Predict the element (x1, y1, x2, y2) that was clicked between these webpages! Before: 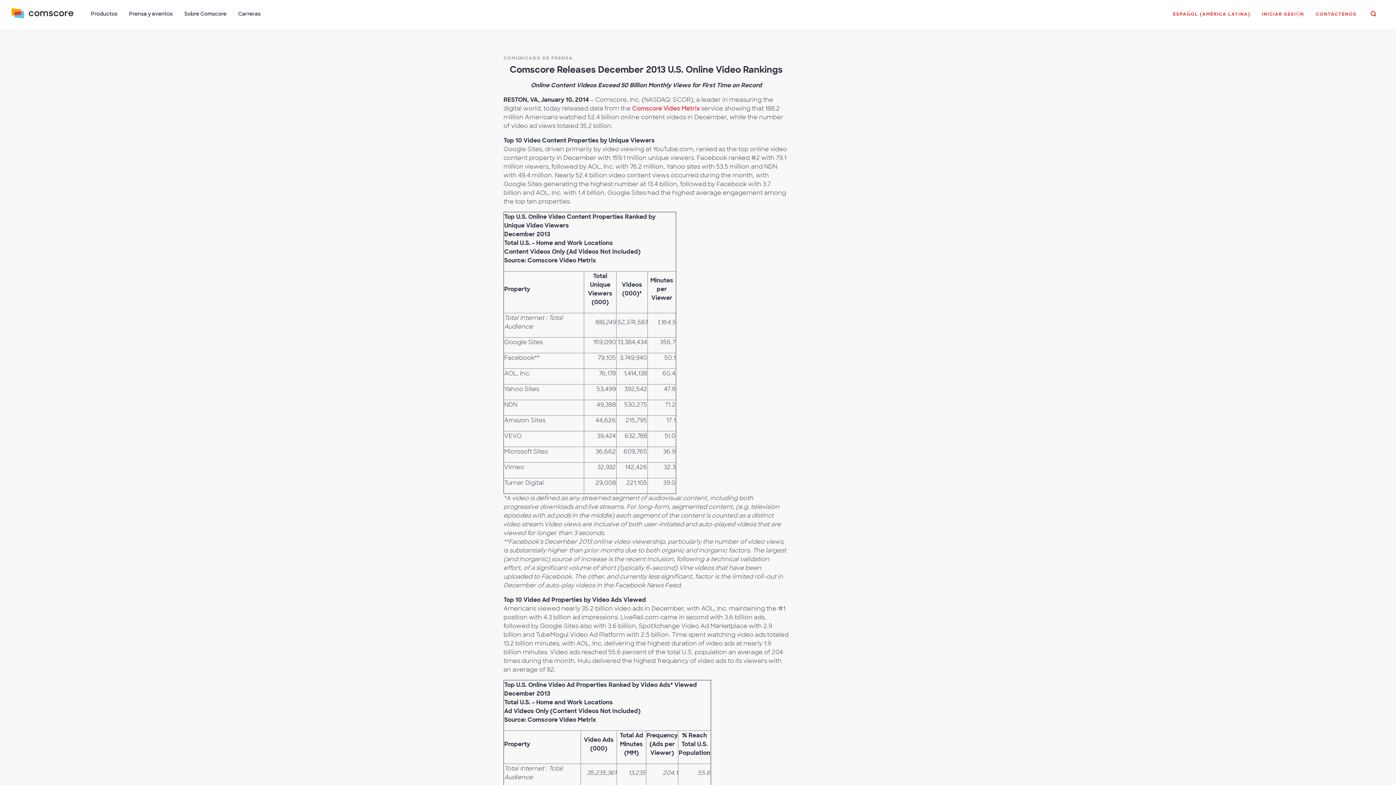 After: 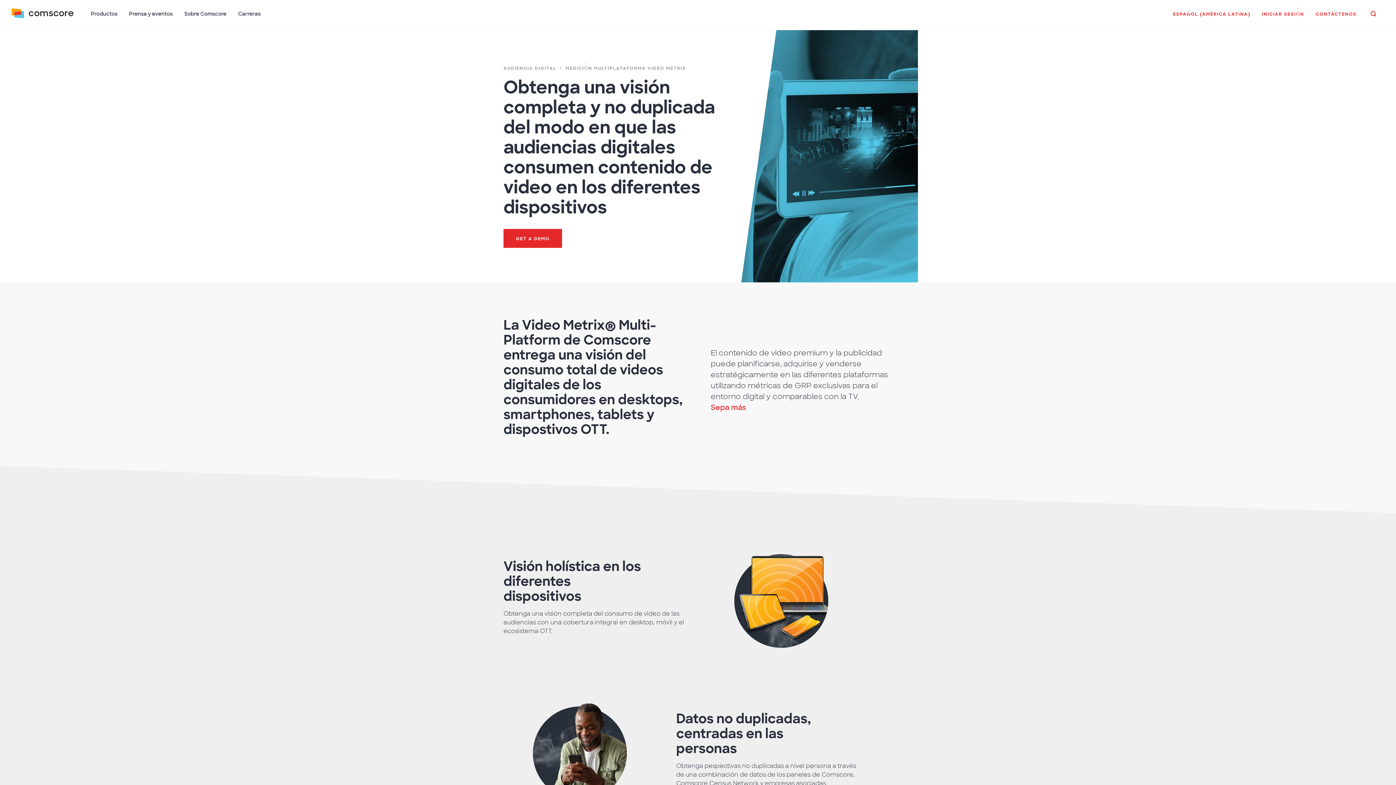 Action: label: Comscore Video Metrix bbox: (632, 104, 700, 112)